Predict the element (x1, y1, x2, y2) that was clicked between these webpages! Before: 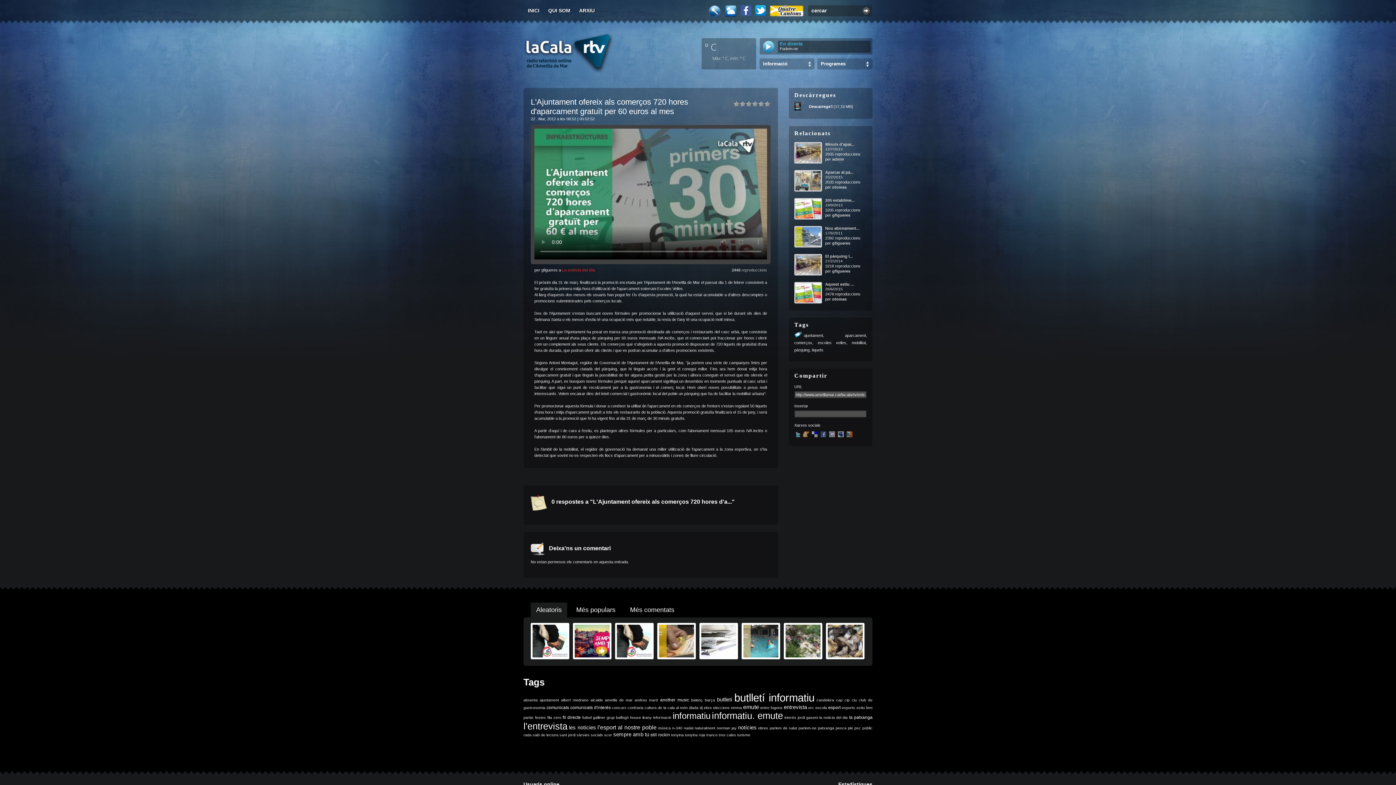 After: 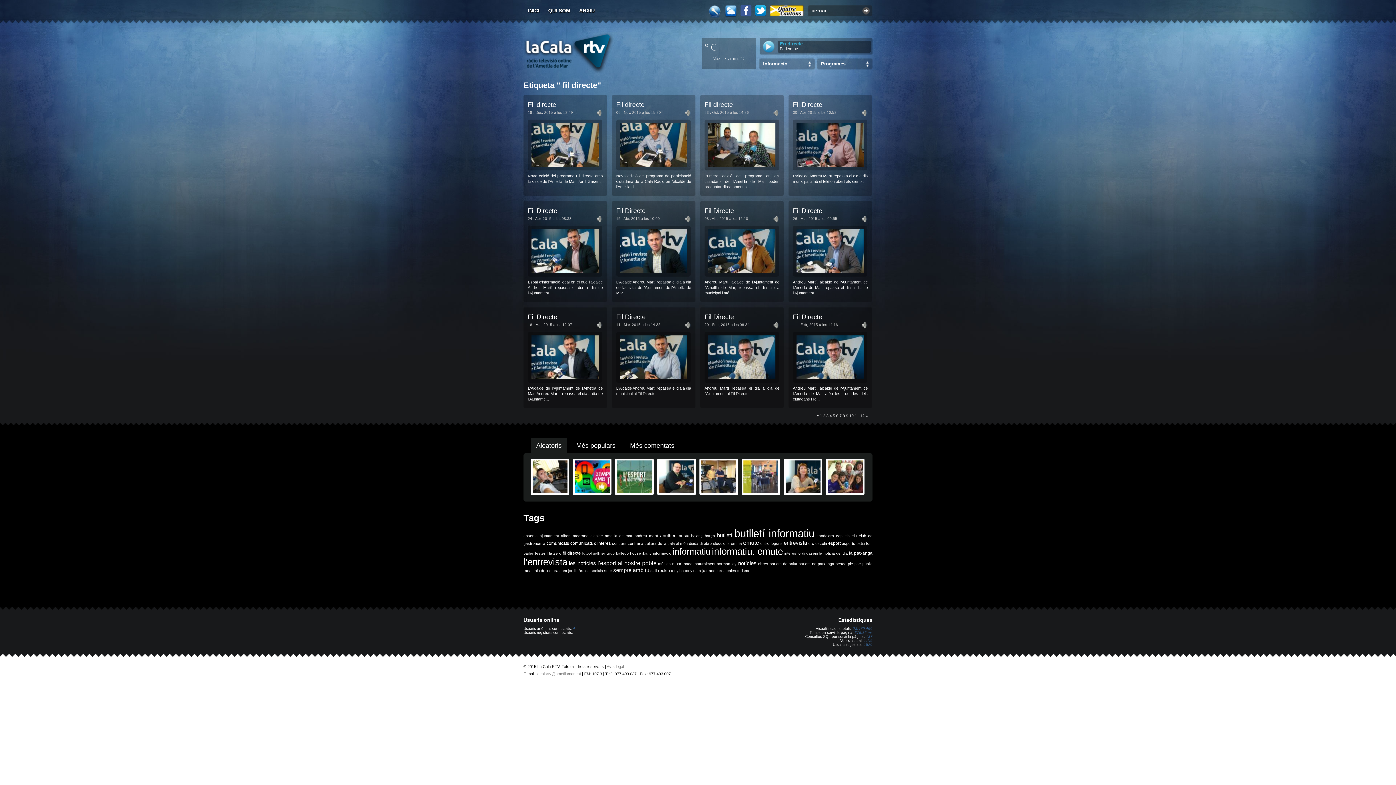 Action: bbox: (562, 715, 580, 720) label: fil directe